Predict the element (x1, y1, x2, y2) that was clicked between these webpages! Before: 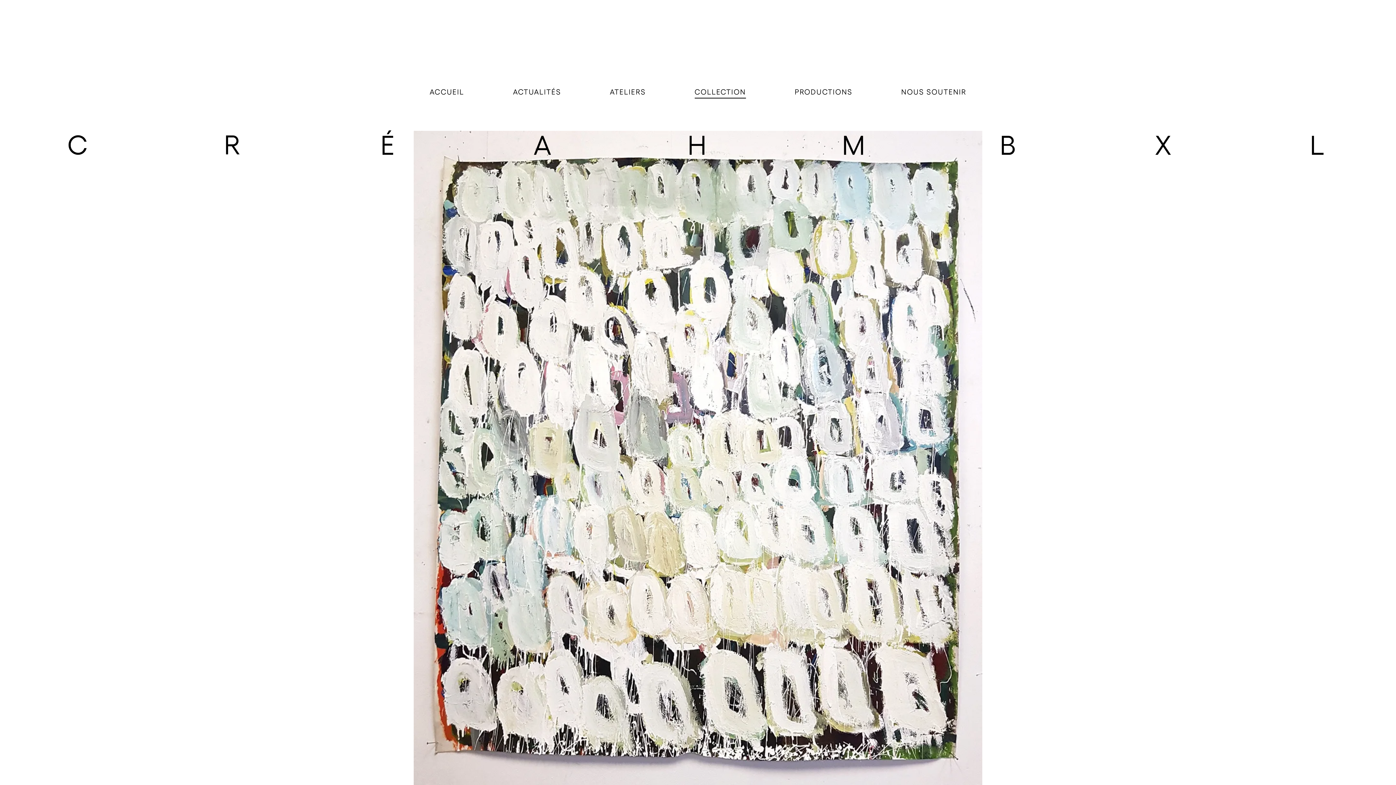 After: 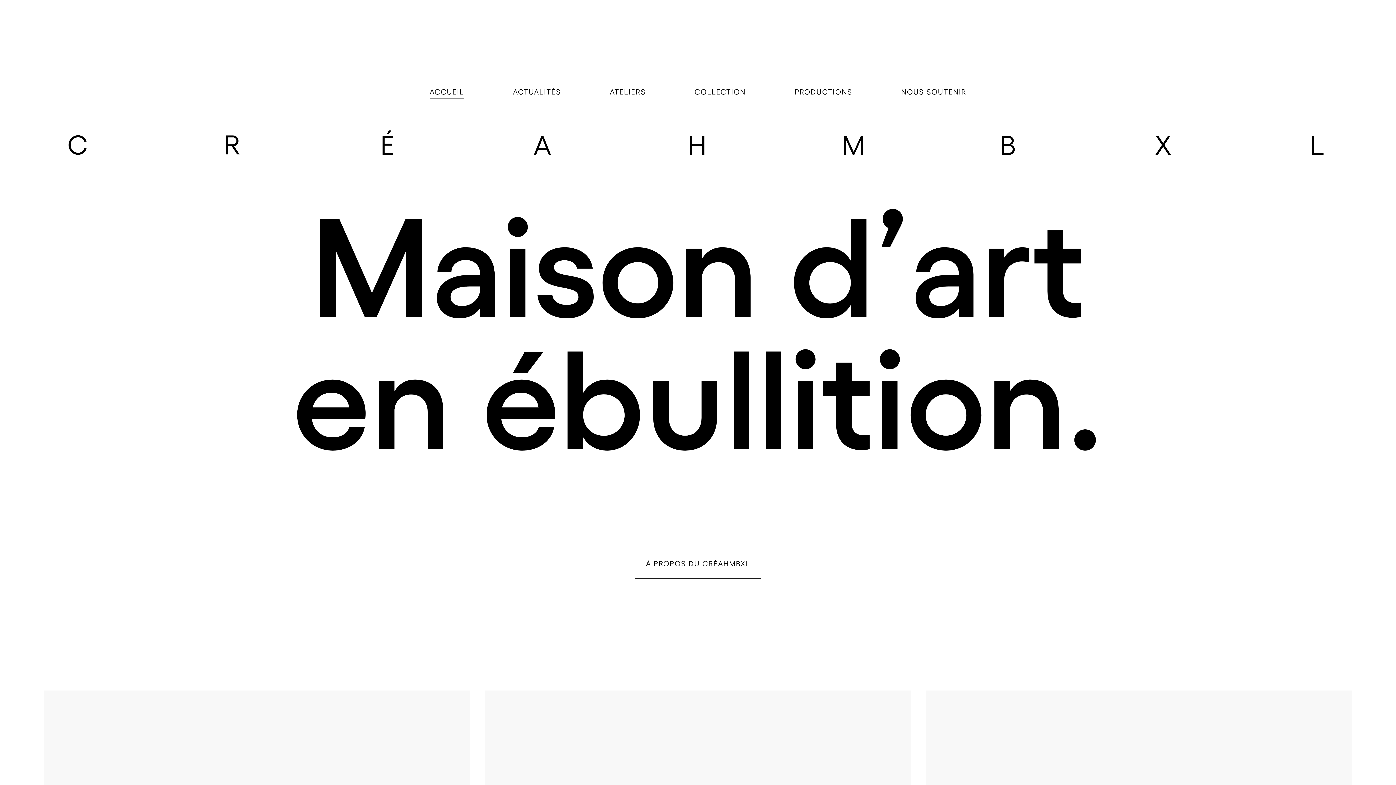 Action: label: Lettre H du logo bbox: (620, 129, 775, 160)